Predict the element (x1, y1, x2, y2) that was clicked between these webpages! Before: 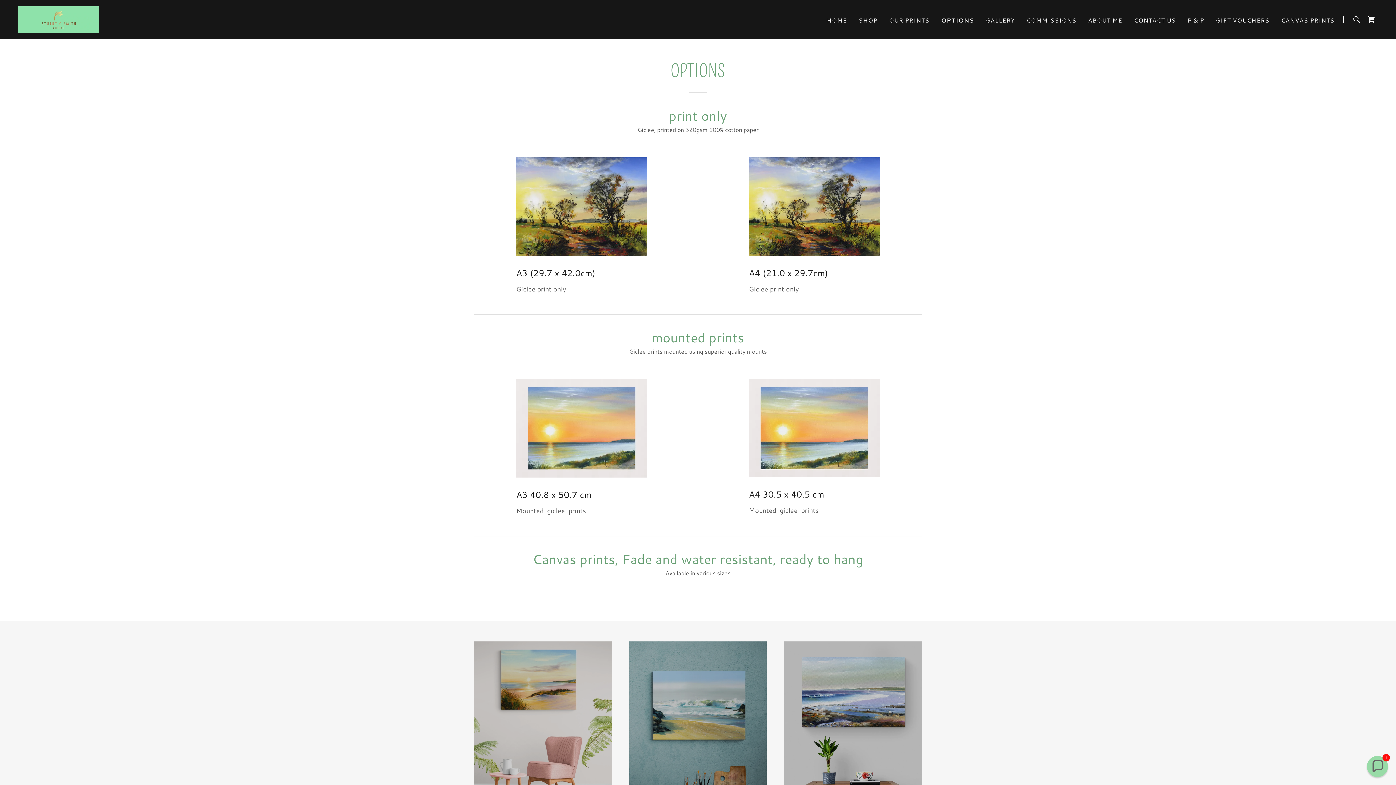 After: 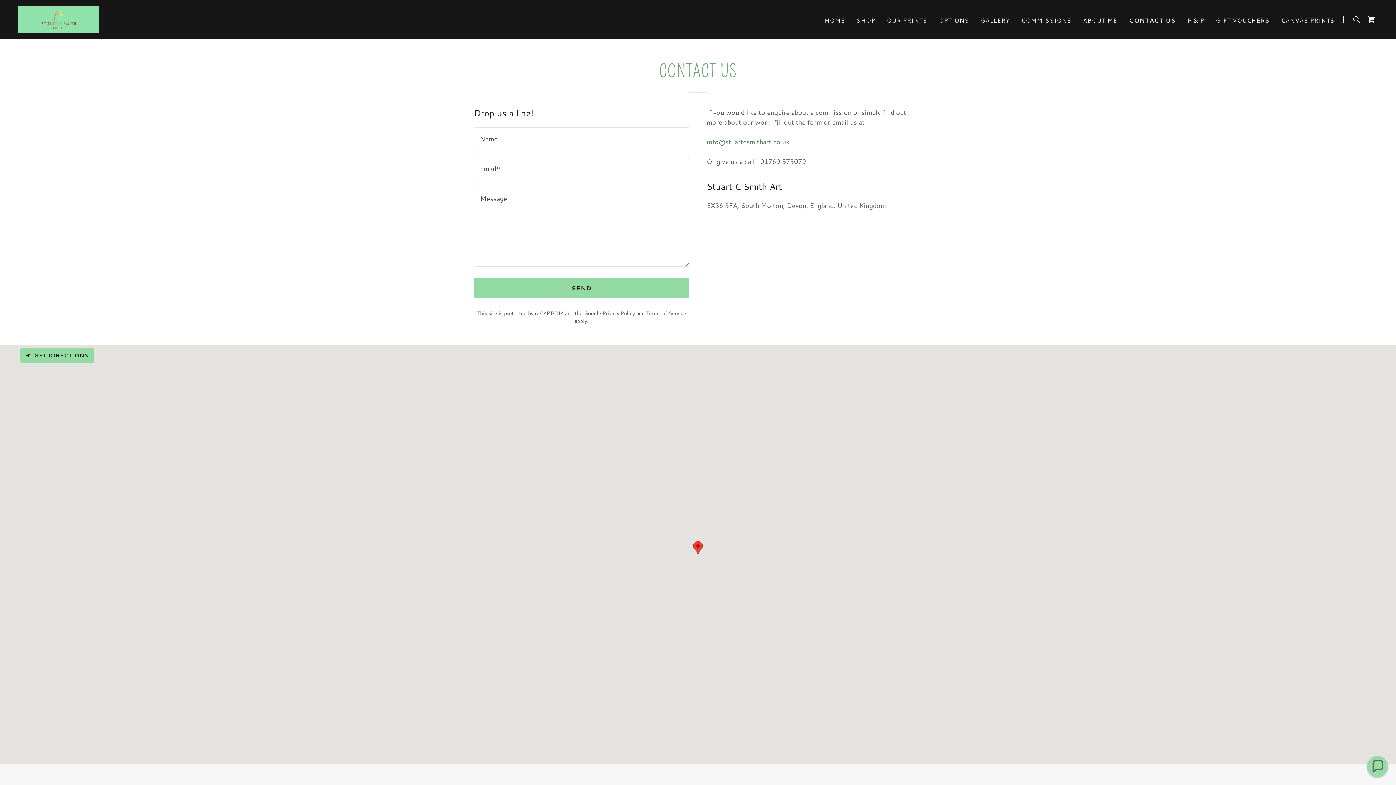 Action: bbox: (1132, 13, 1178, 26) label: CONTACT US